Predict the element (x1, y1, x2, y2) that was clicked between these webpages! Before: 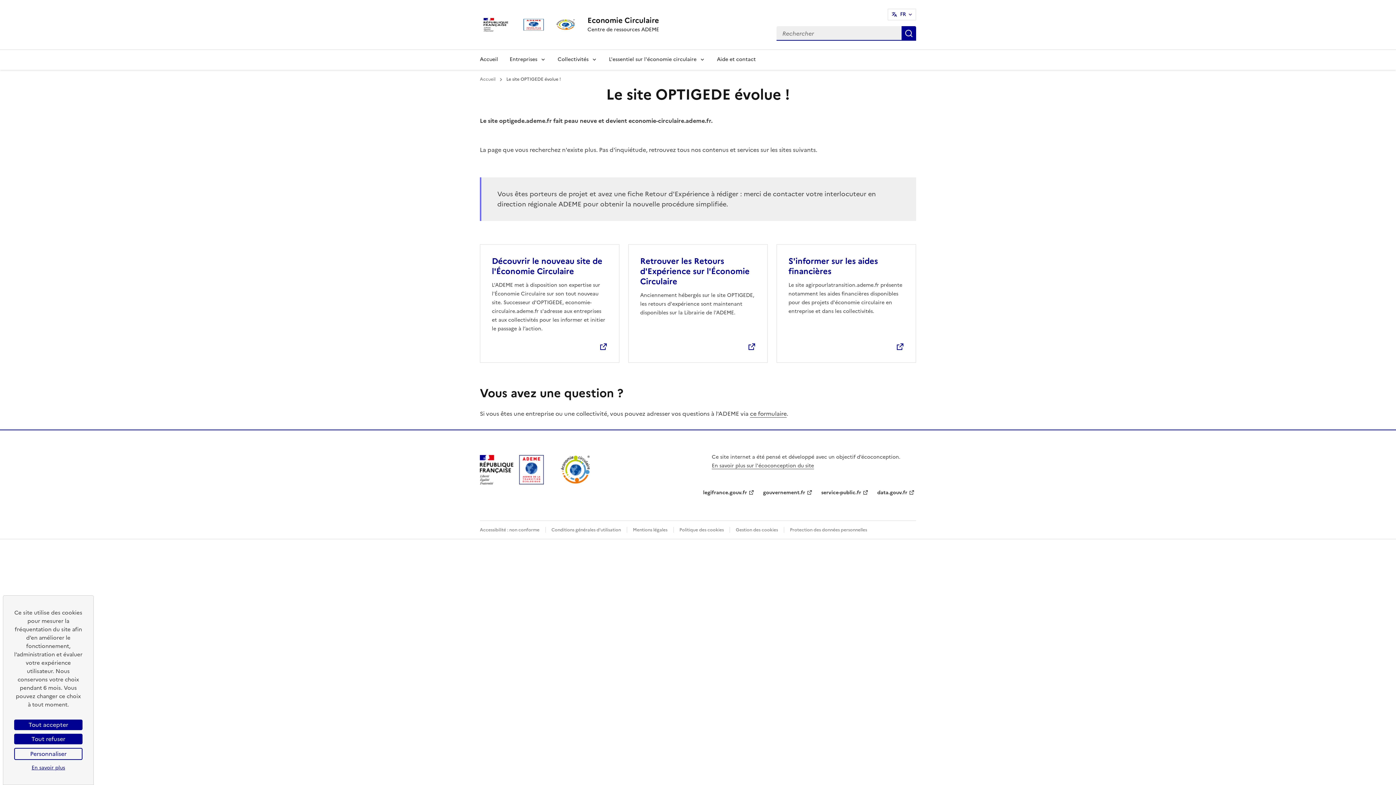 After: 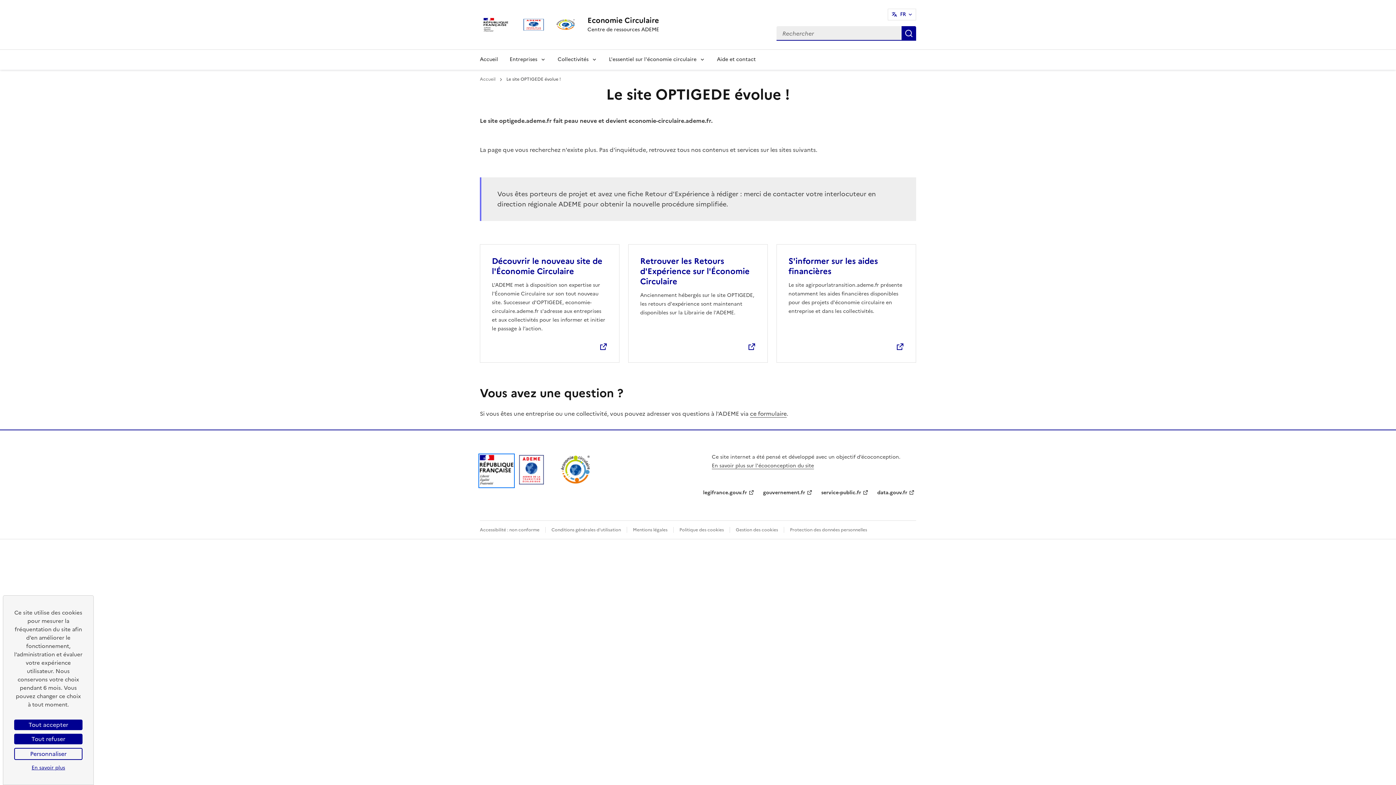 Action: bbox: (480, 478, 513, 486)